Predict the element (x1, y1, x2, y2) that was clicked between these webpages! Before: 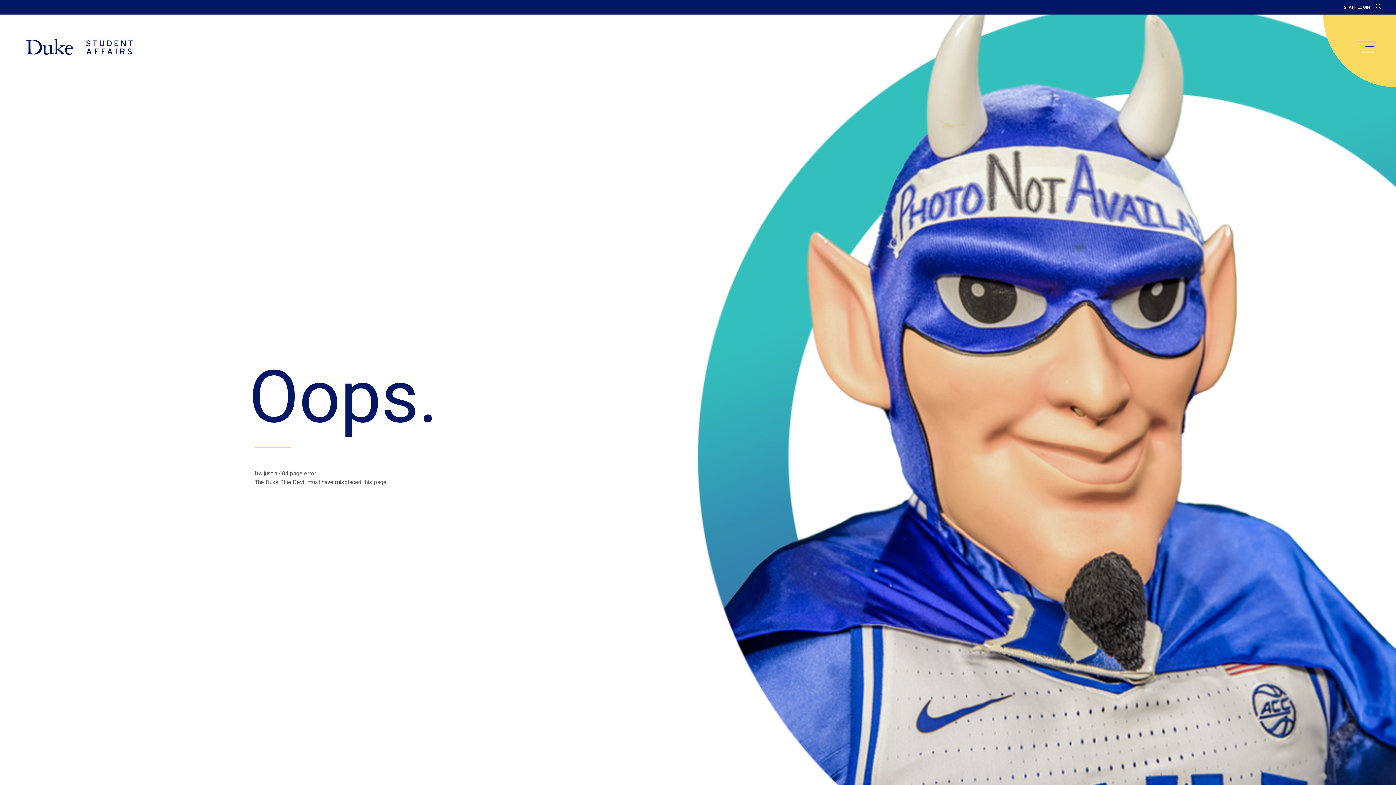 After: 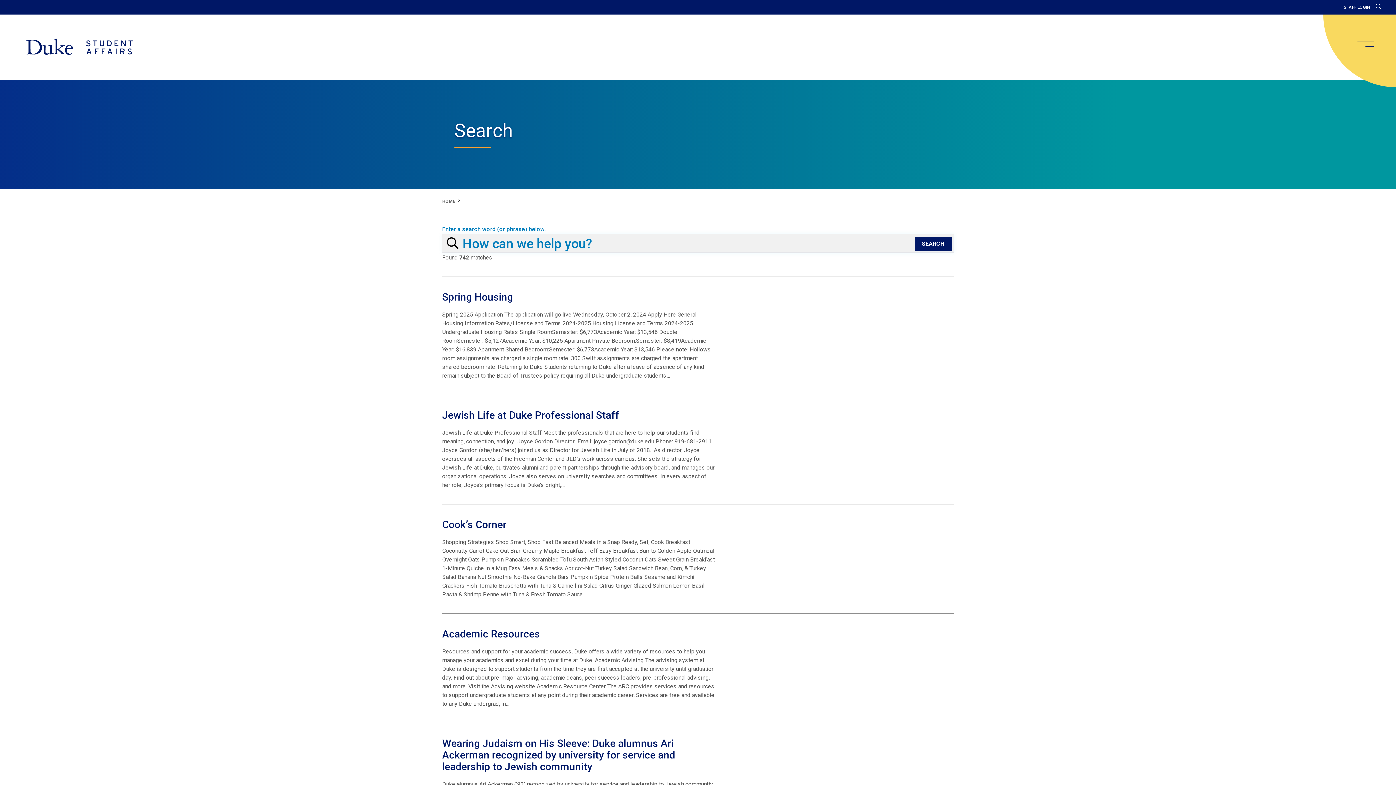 Action: bbox: (1376, 3, 1381, 10)